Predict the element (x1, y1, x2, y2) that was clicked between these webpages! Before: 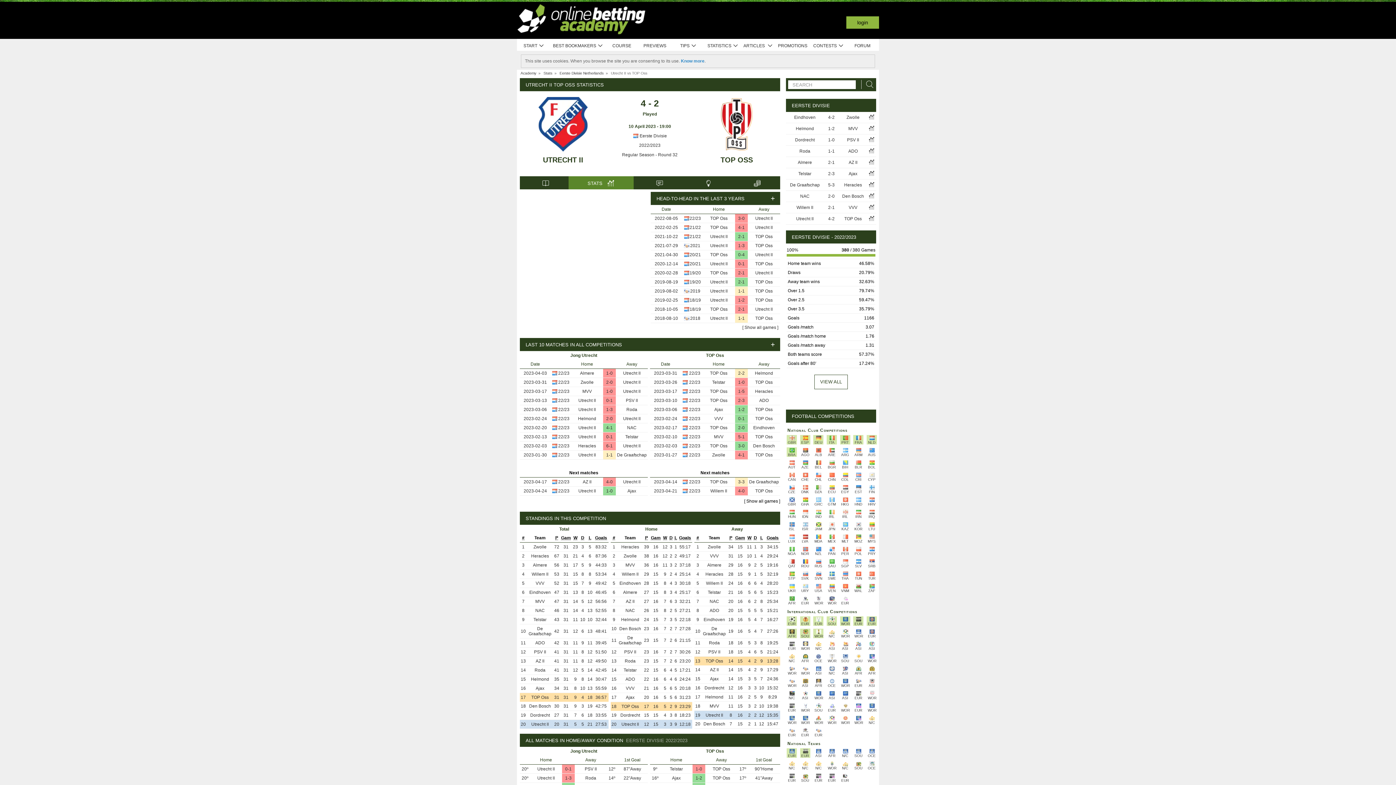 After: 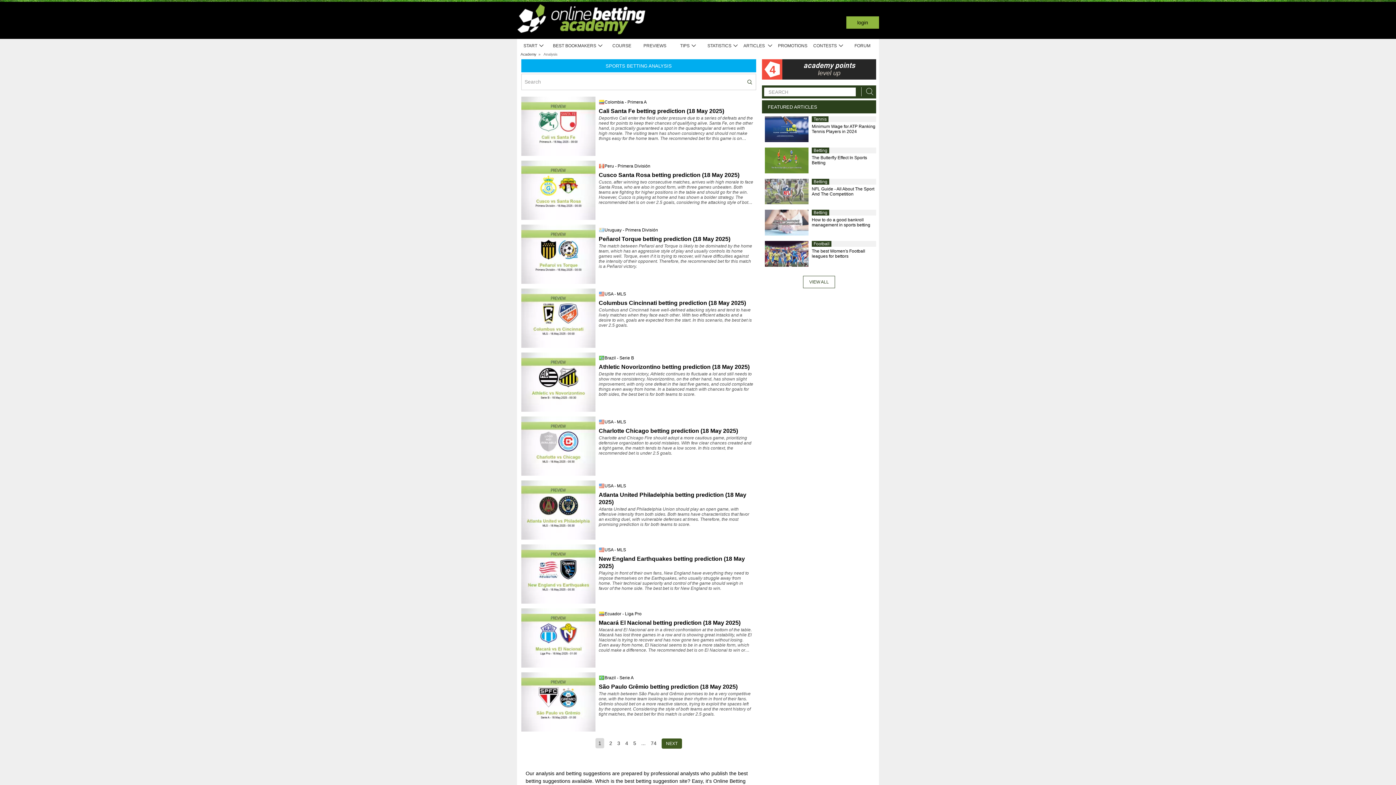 Action: bbox: (638, 38, 671, 50) label: PREVIEWS